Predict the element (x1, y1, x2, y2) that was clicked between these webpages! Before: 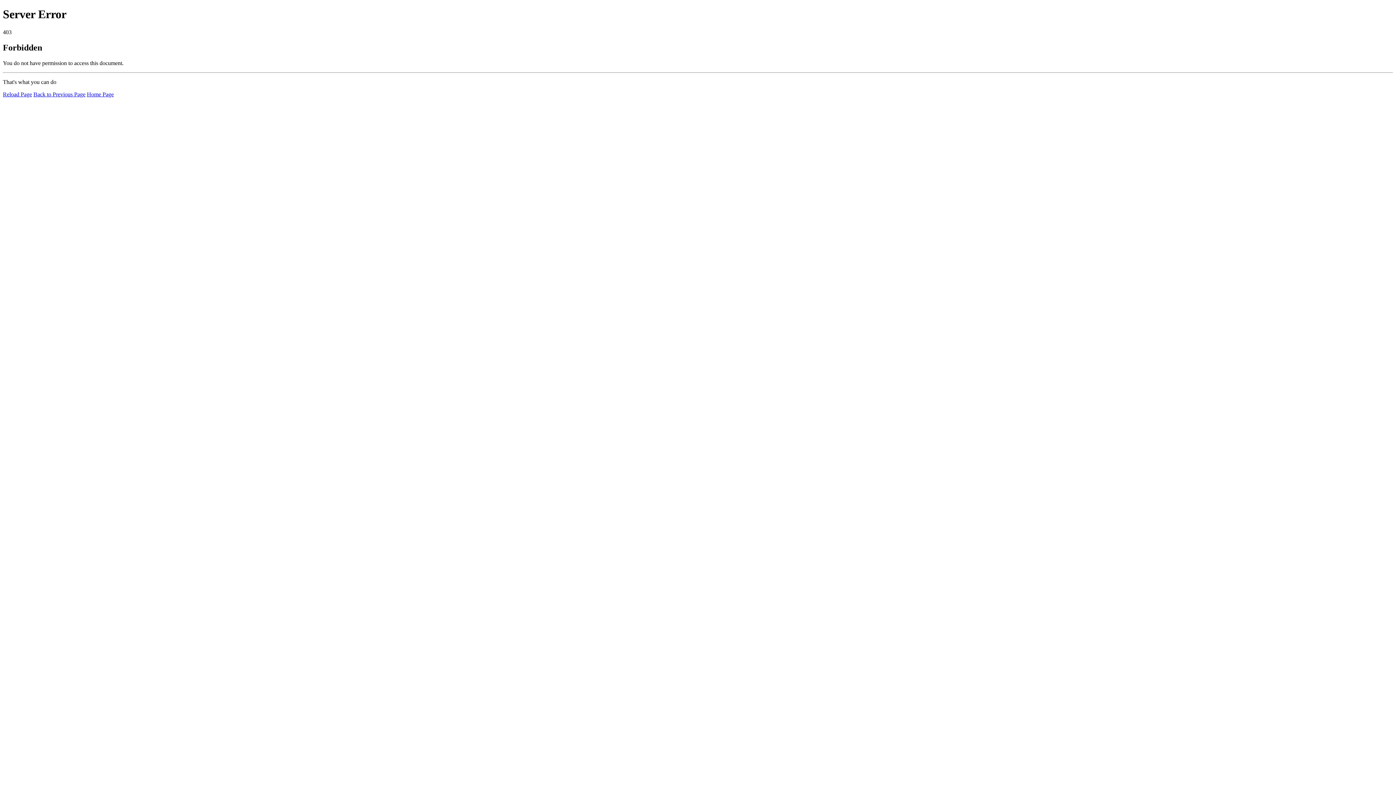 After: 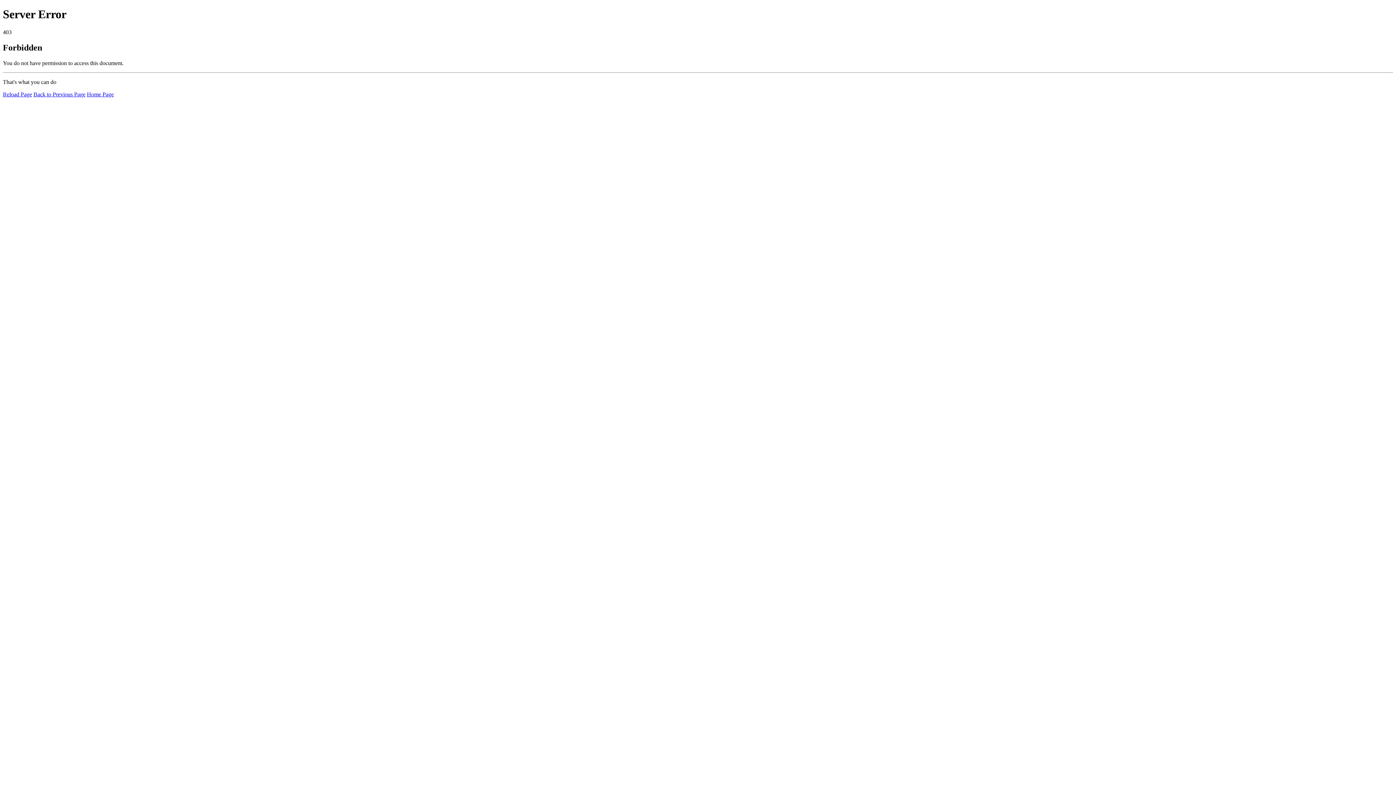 Action: label: Home Page bbox: (86, 91, 113, 97)